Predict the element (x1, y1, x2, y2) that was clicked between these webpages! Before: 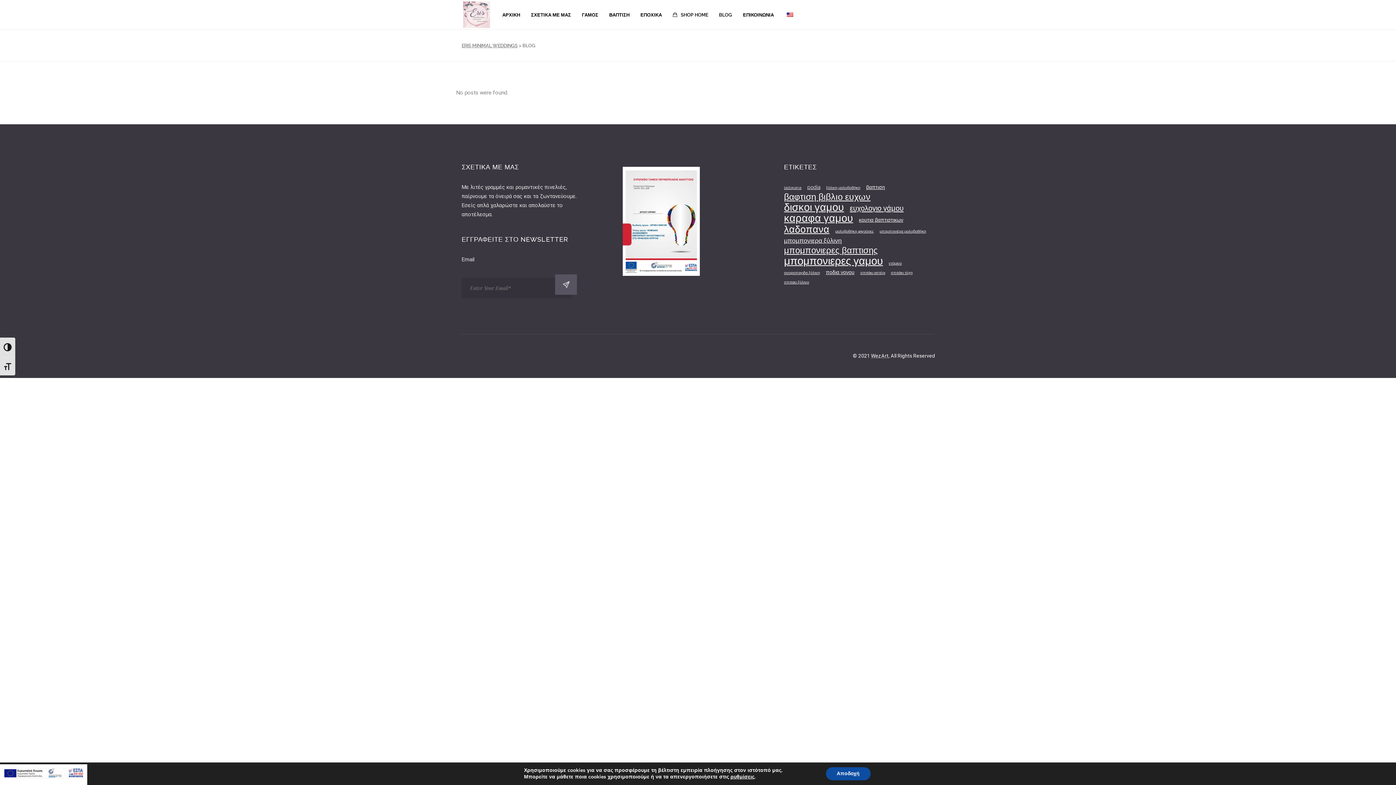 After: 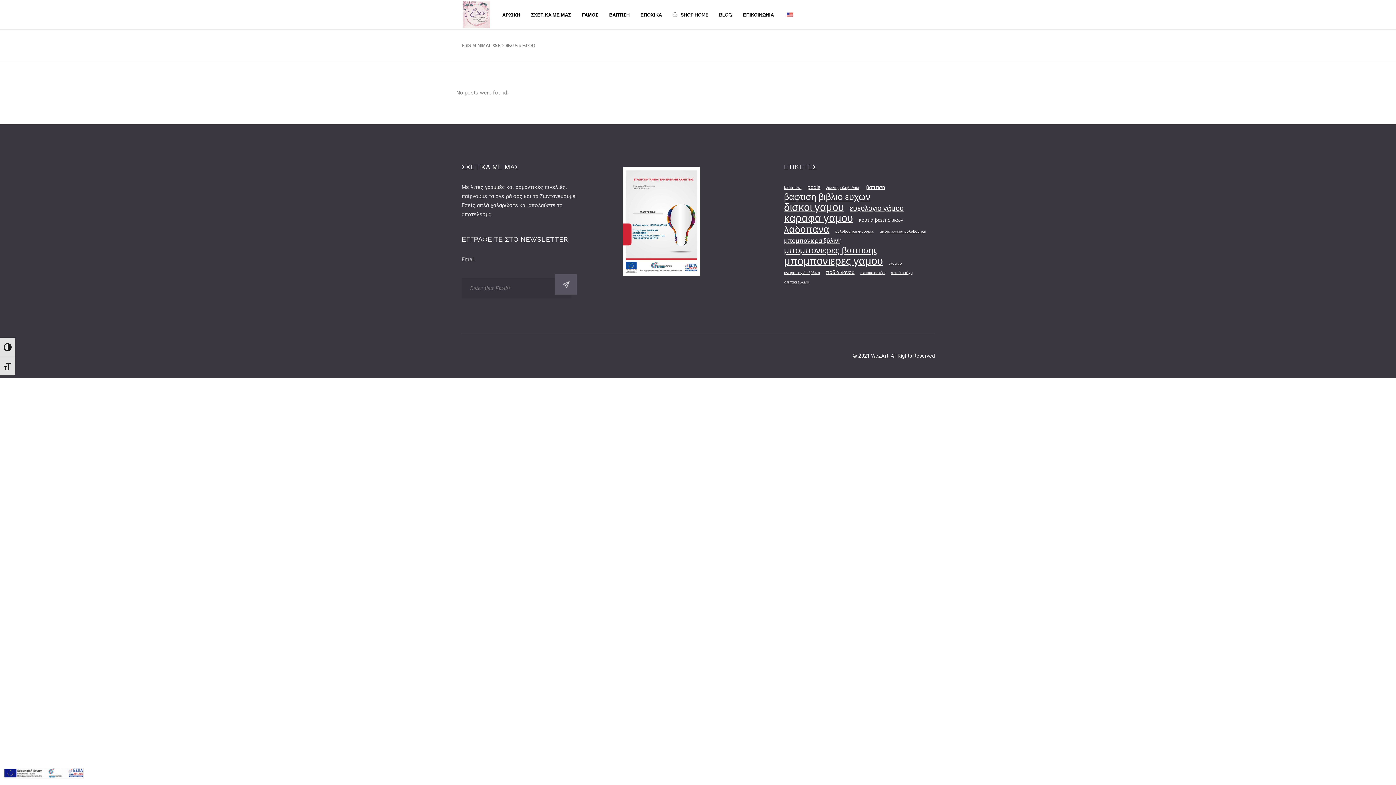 Action: bbox: (827, 767, 871, 780) label: Αποδοχή